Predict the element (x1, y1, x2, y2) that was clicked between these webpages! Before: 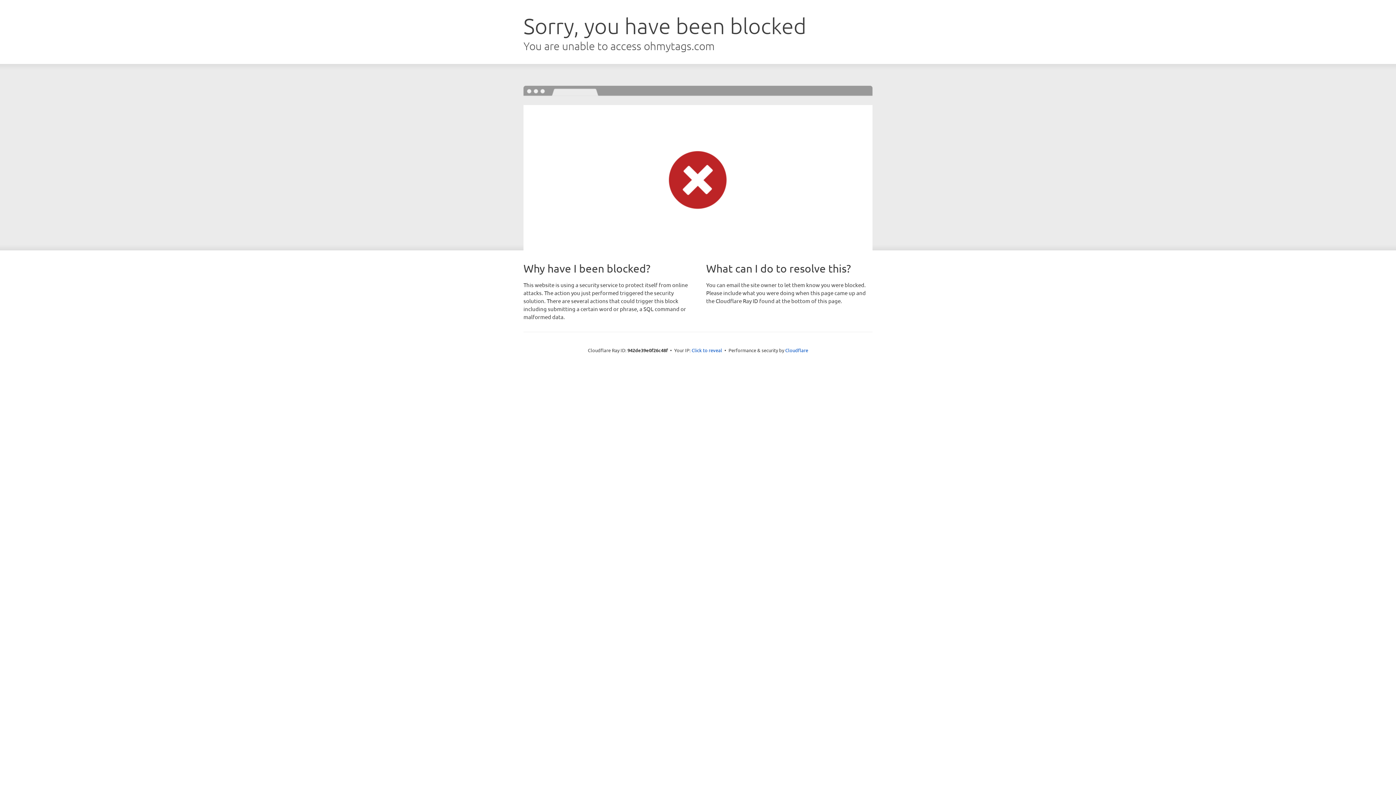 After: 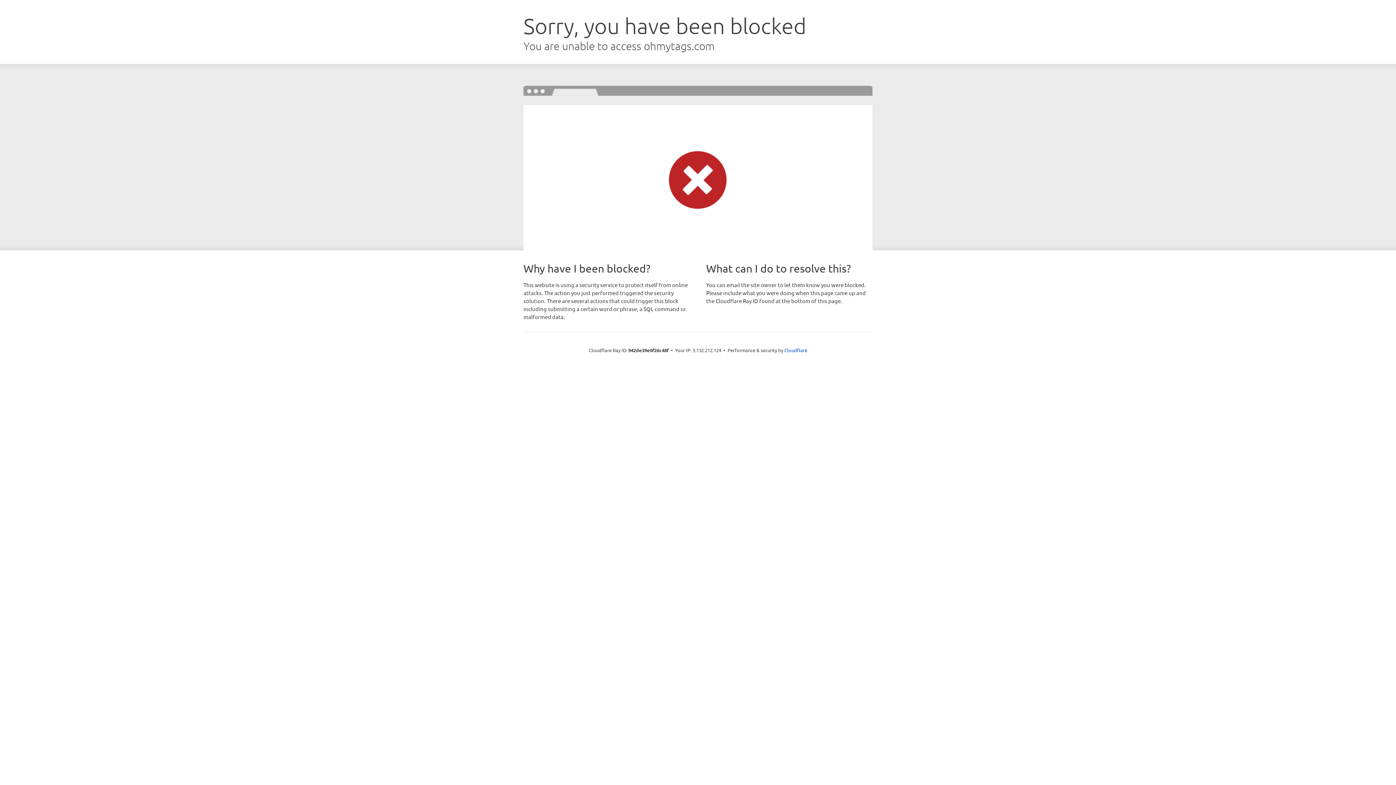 Action: bbox: (691, 346, 722, 353) label: Click to reveal